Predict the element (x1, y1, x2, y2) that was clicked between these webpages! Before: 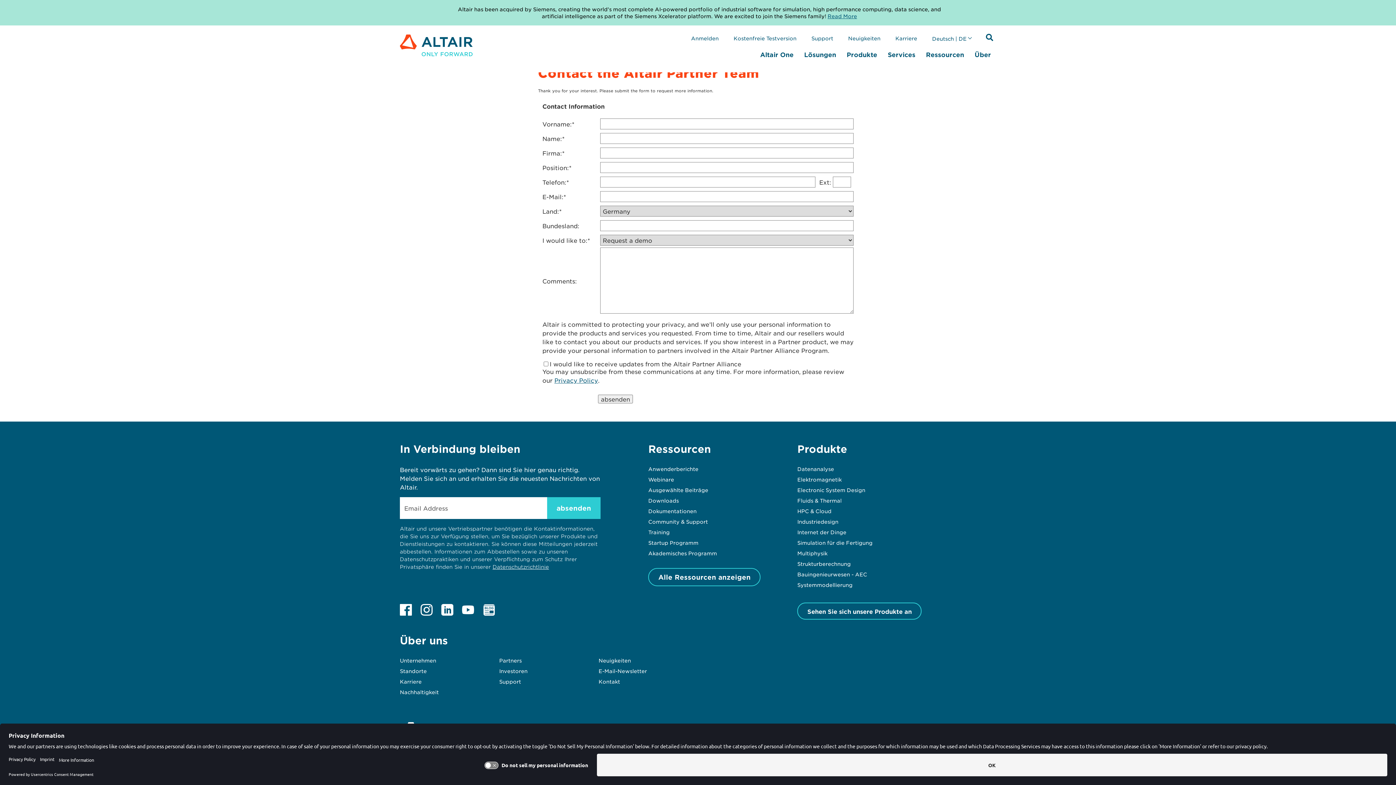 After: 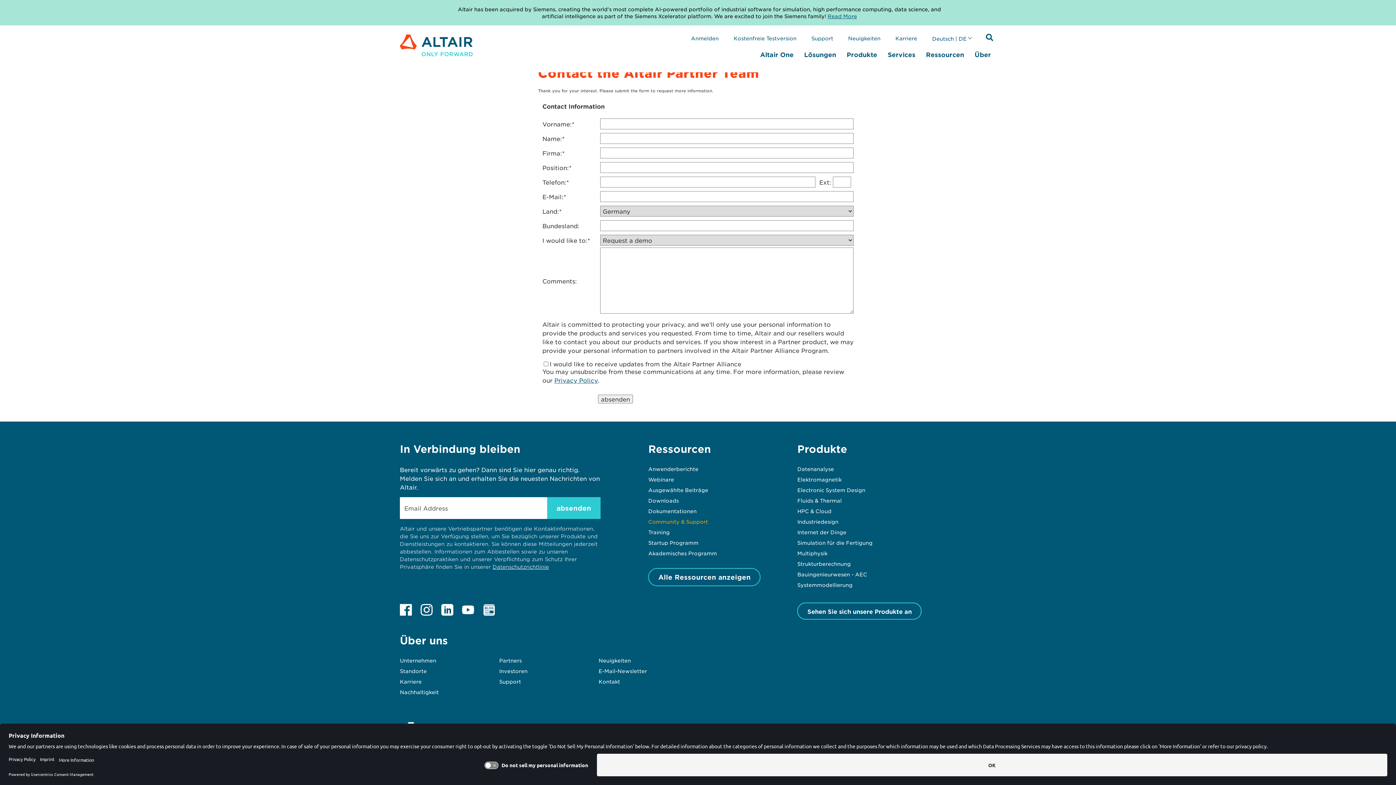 Action: label: Community & Support bbox: (648, 518, 708, 525)